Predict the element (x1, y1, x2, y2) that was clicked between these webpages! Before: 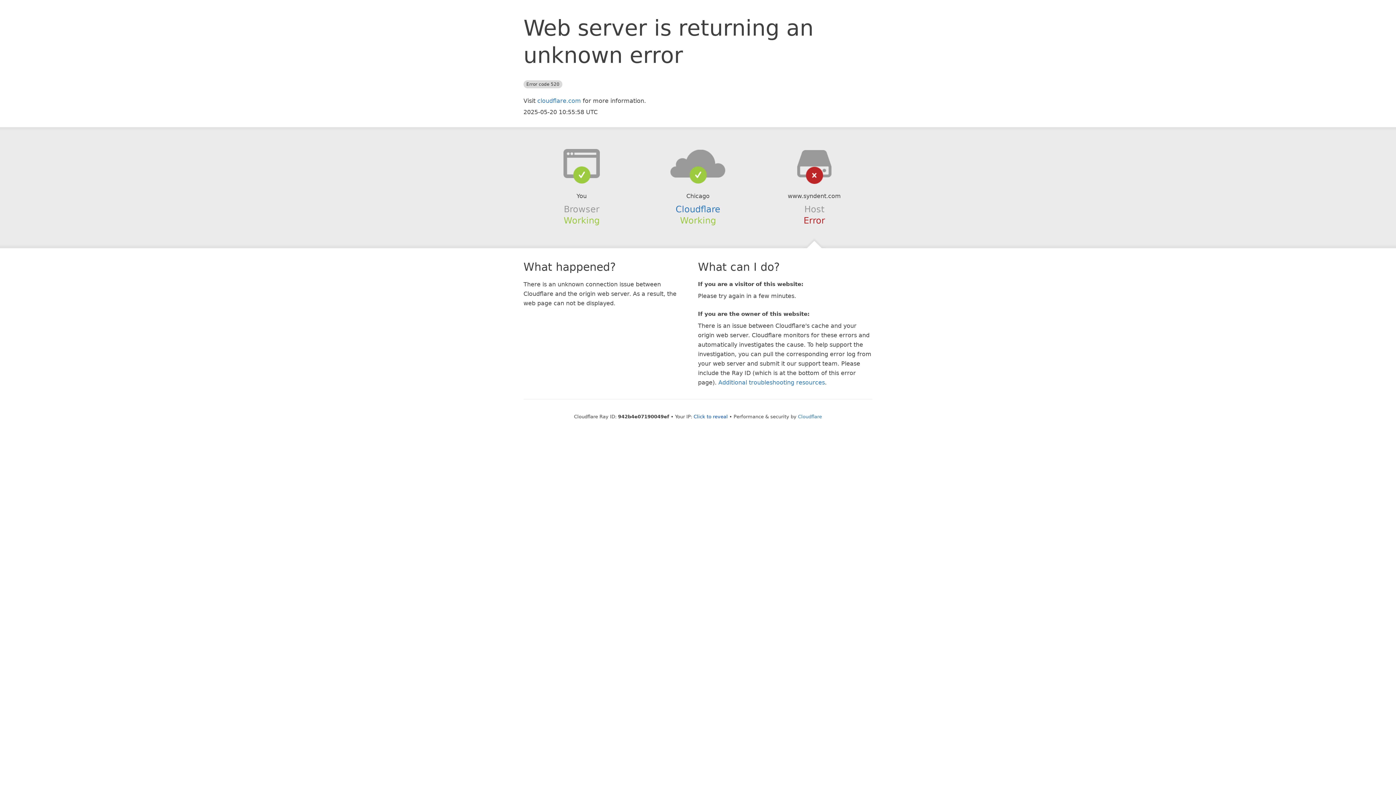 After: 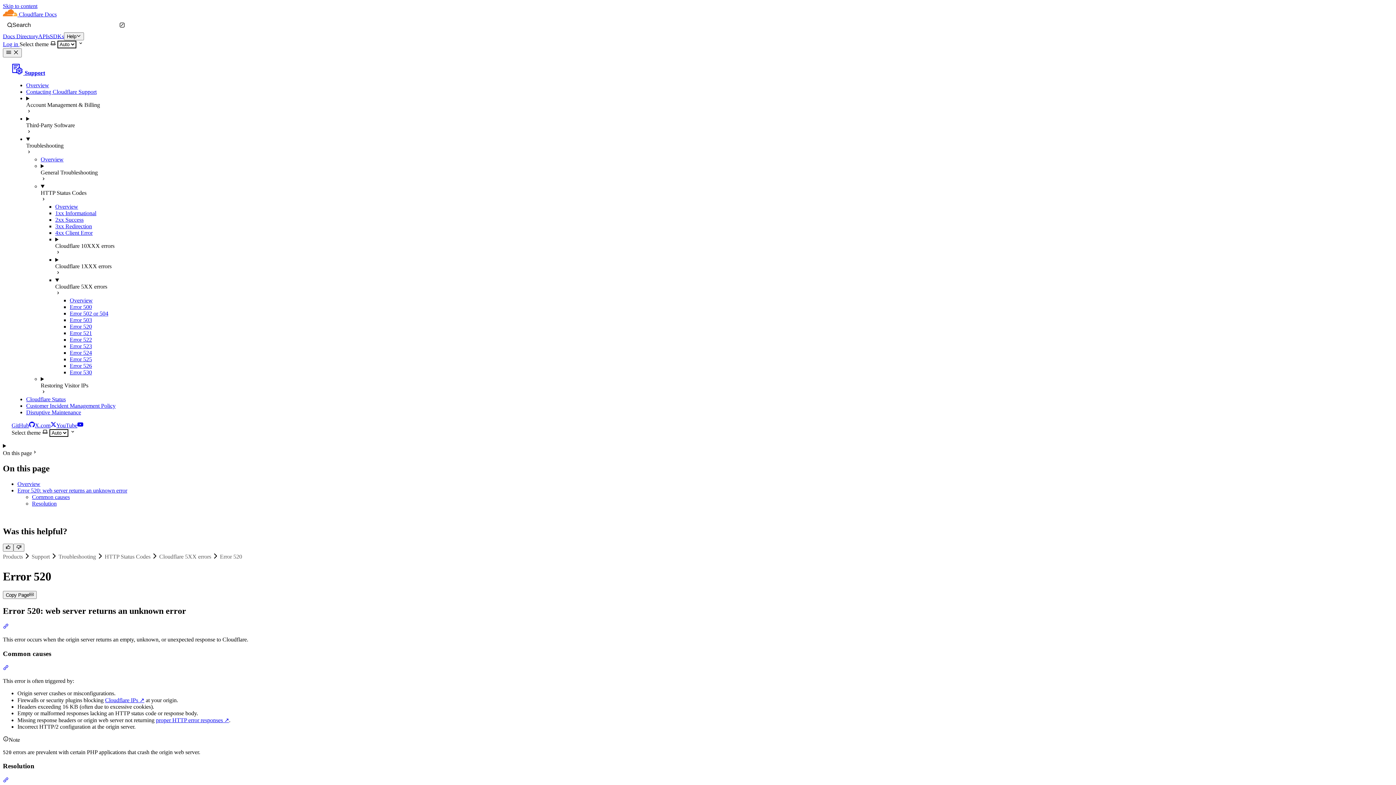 Action: label: Additional troubleshooting resources bbox: (718, 379, 825, 386)